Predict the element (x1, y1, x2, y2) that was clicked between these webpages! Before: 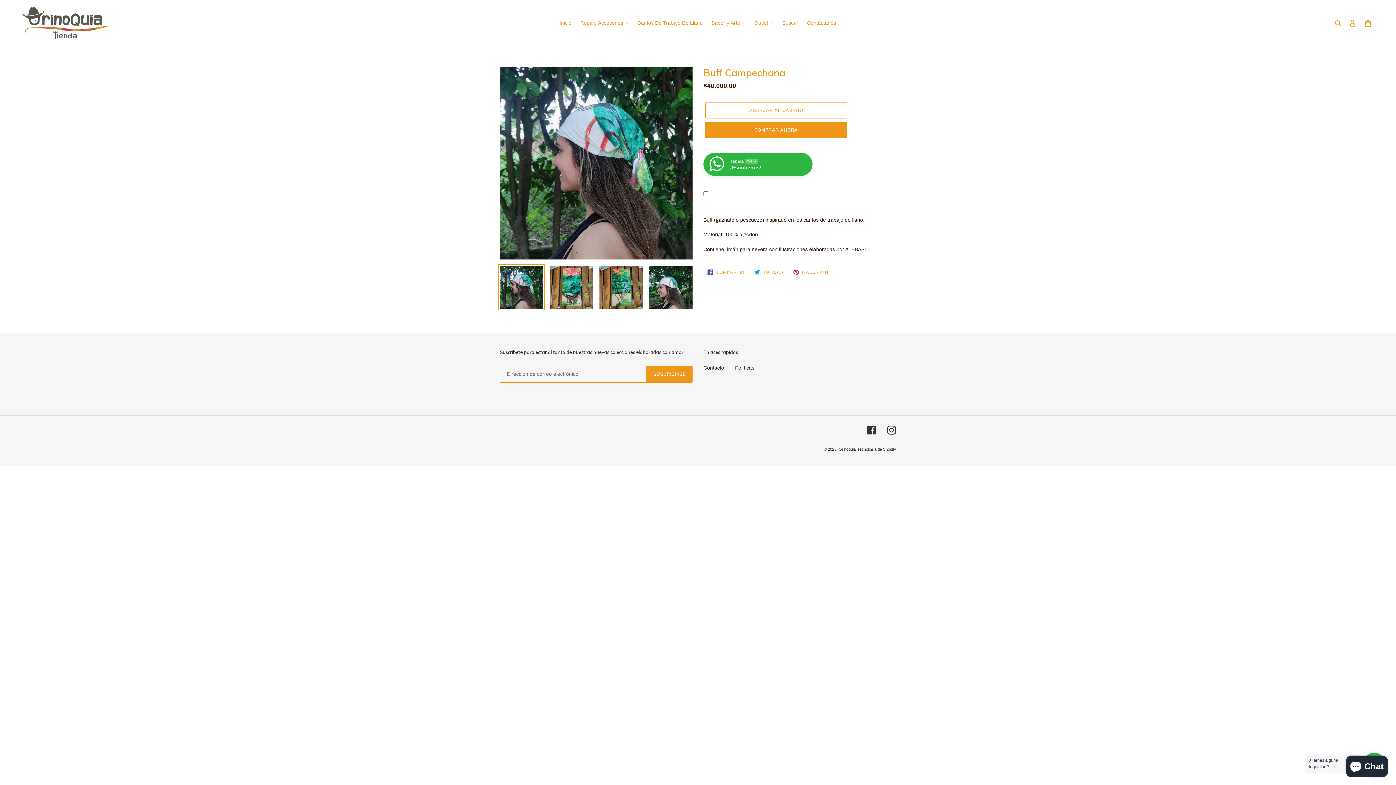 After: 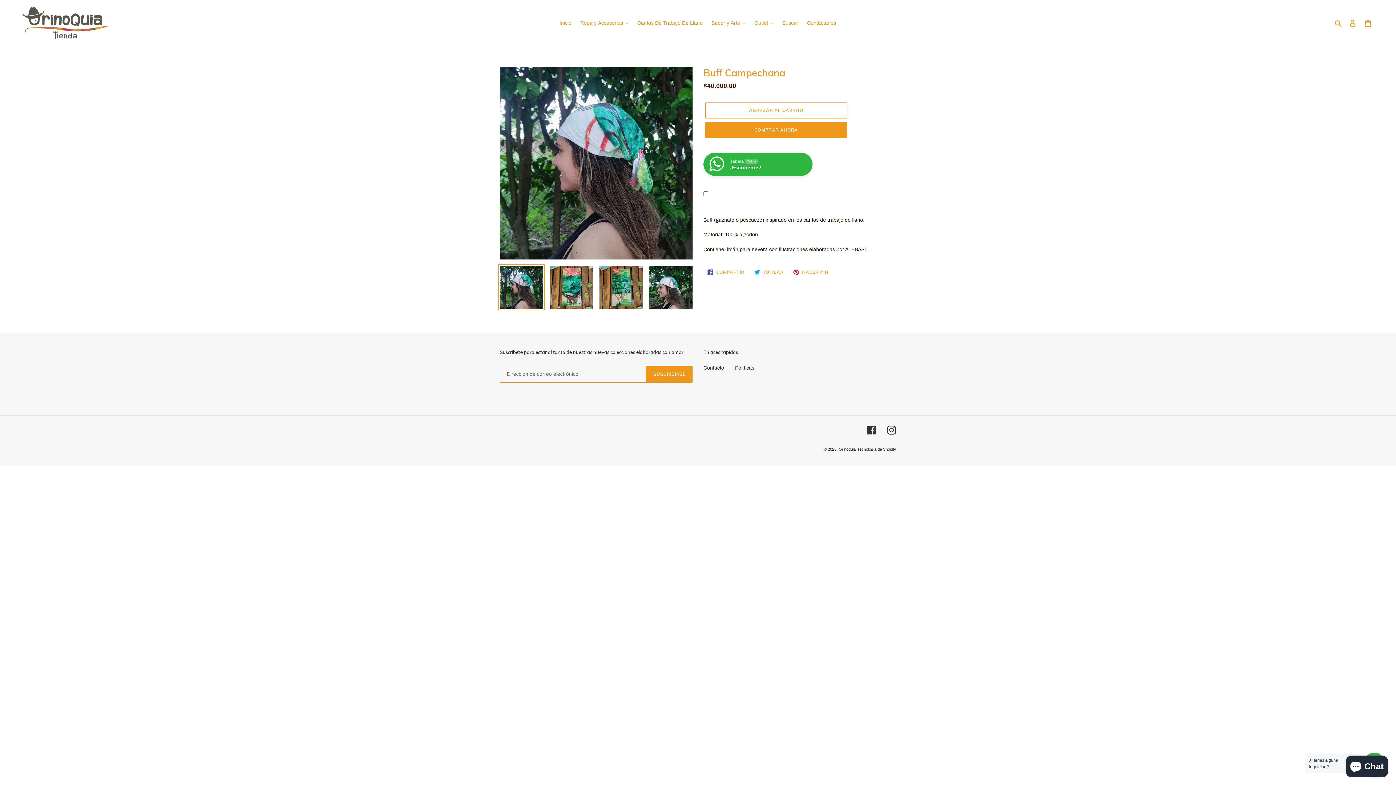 Action: bbox: (498, 264, 544, 310)